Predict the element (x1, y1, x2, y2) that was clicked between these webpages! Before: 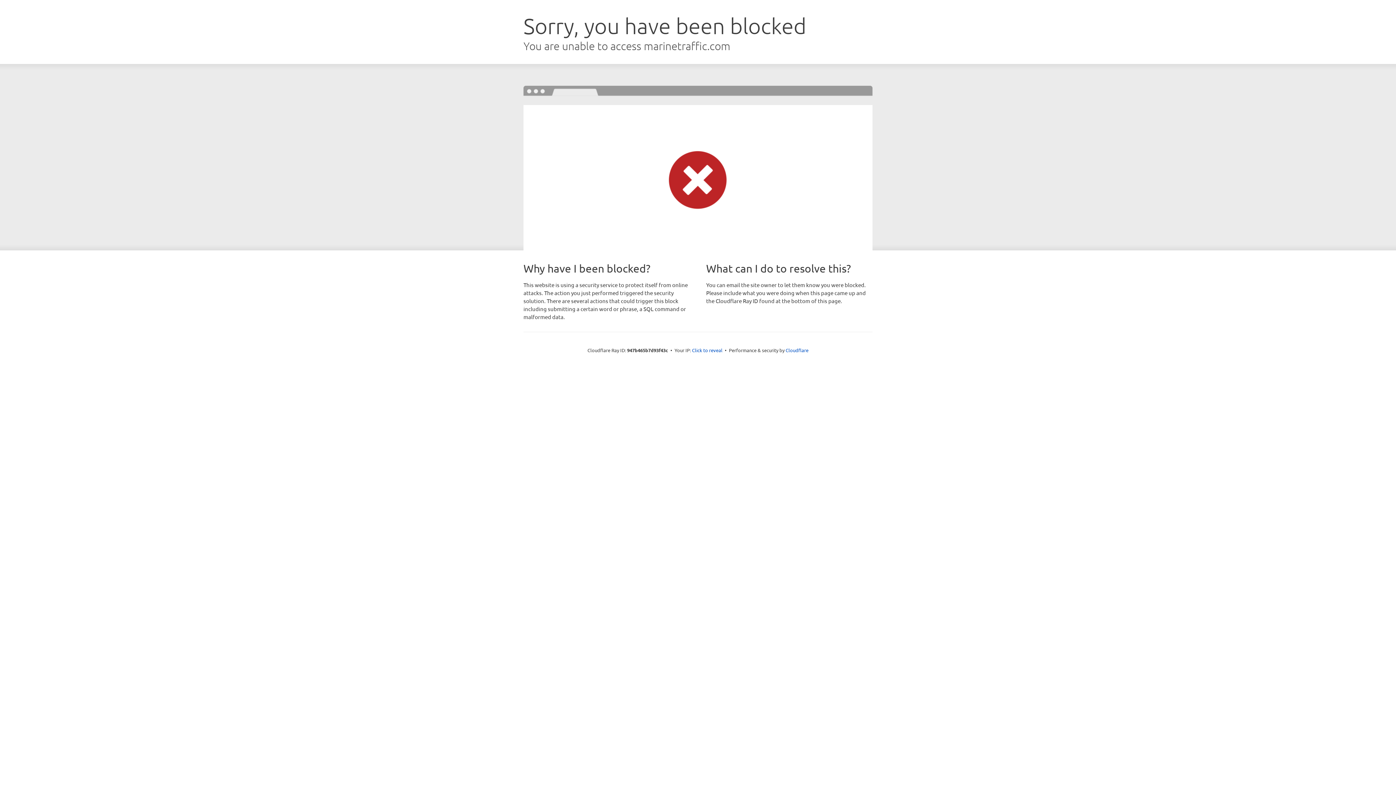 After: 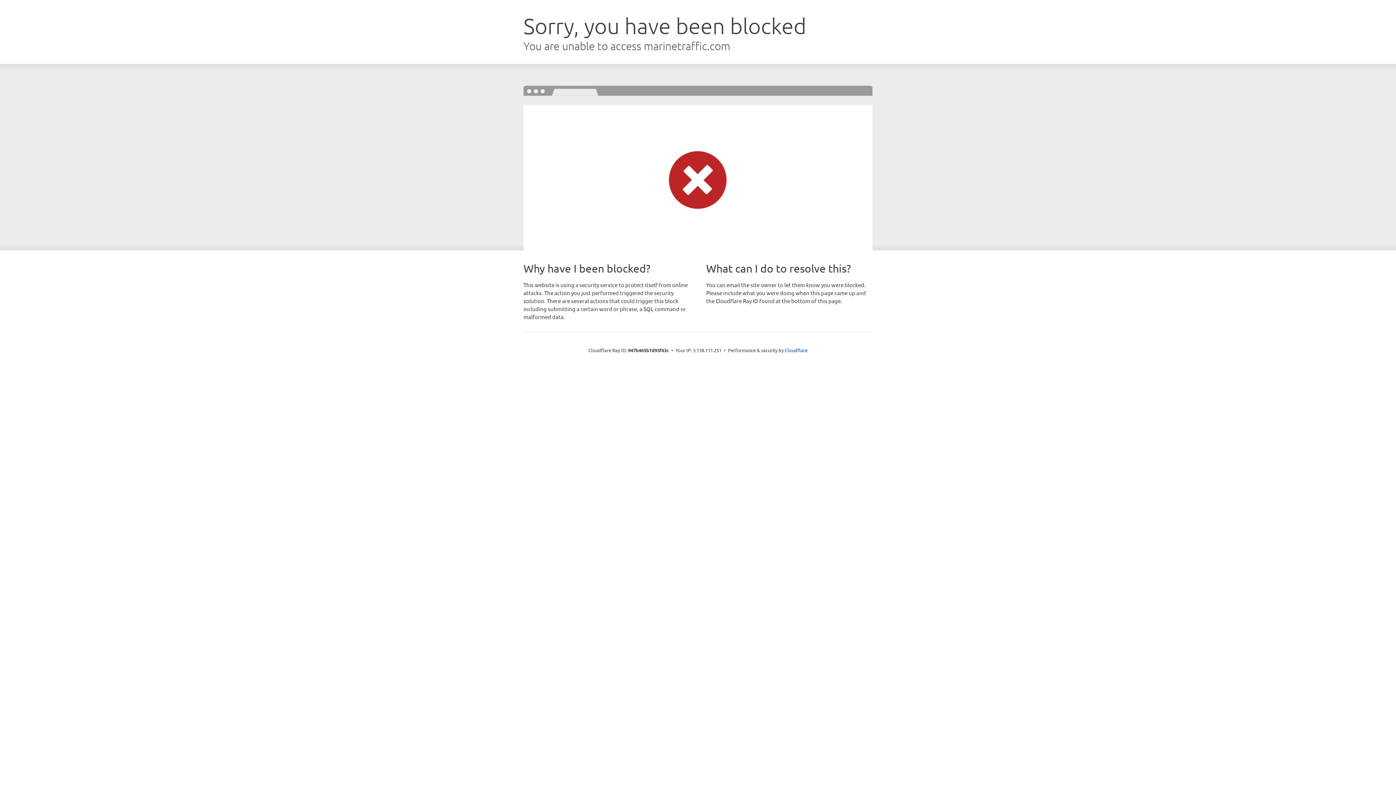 Action: label: Click to reveal bbox: (692, 346, 722, 353)